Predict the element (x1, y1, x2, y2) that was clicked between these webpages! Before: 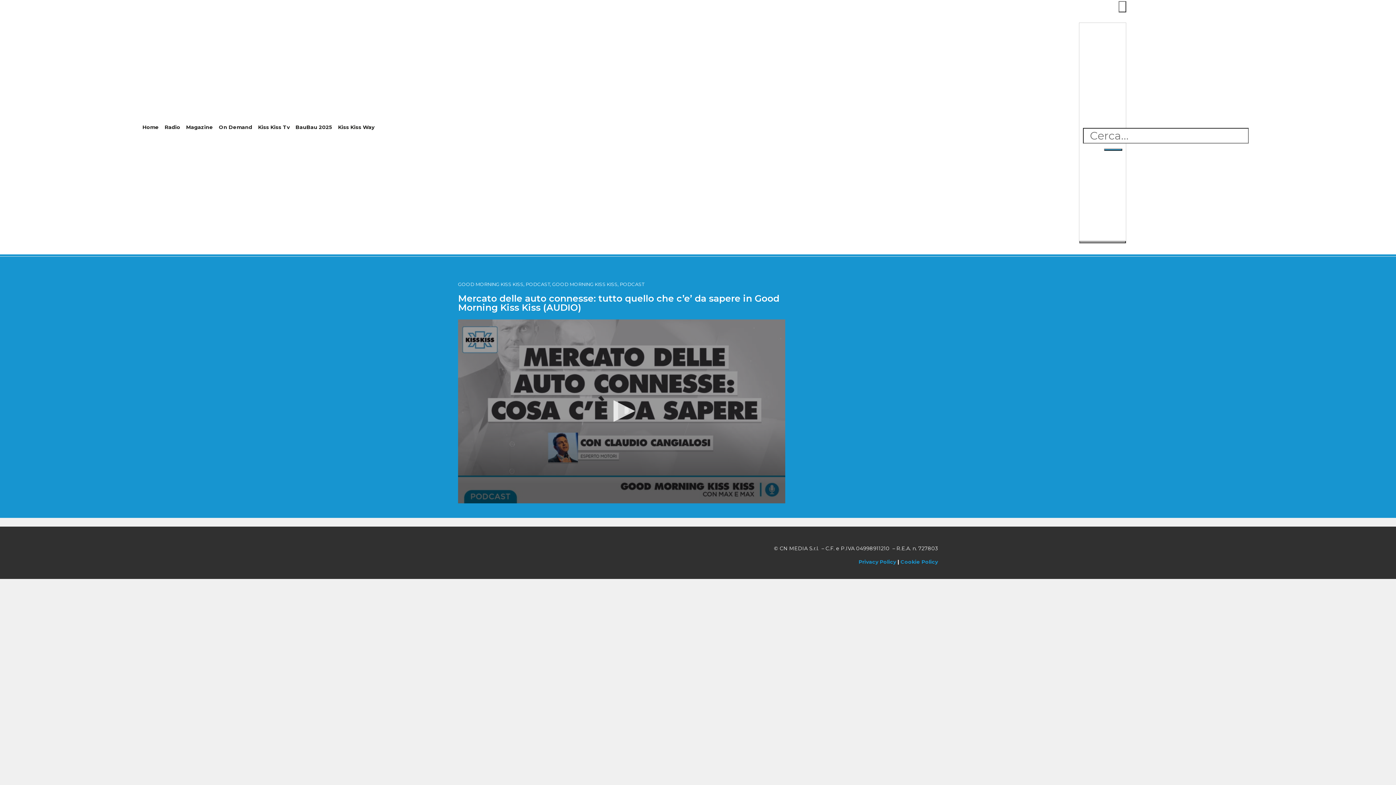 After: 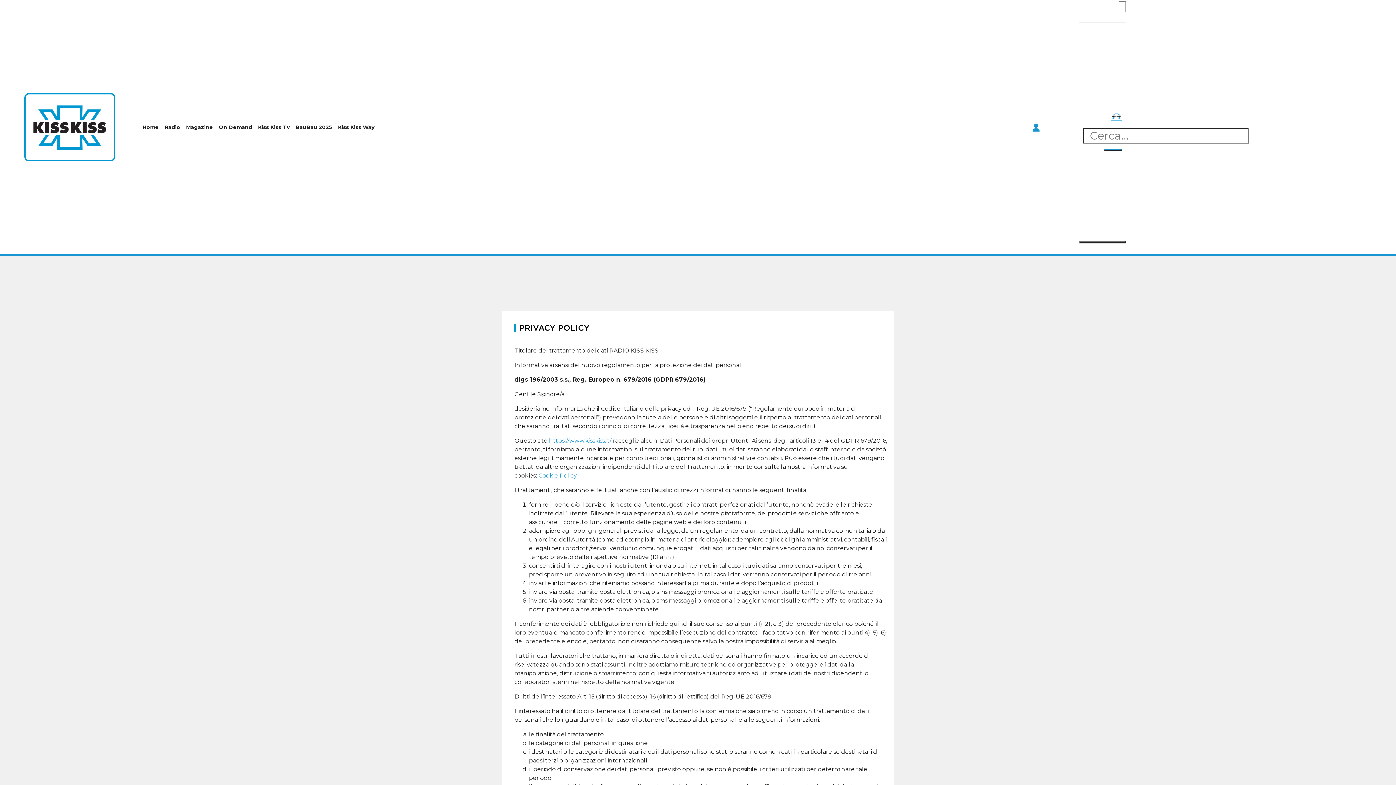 Action: bbox: (858, 559, 896, 565) label: Privacy Policy